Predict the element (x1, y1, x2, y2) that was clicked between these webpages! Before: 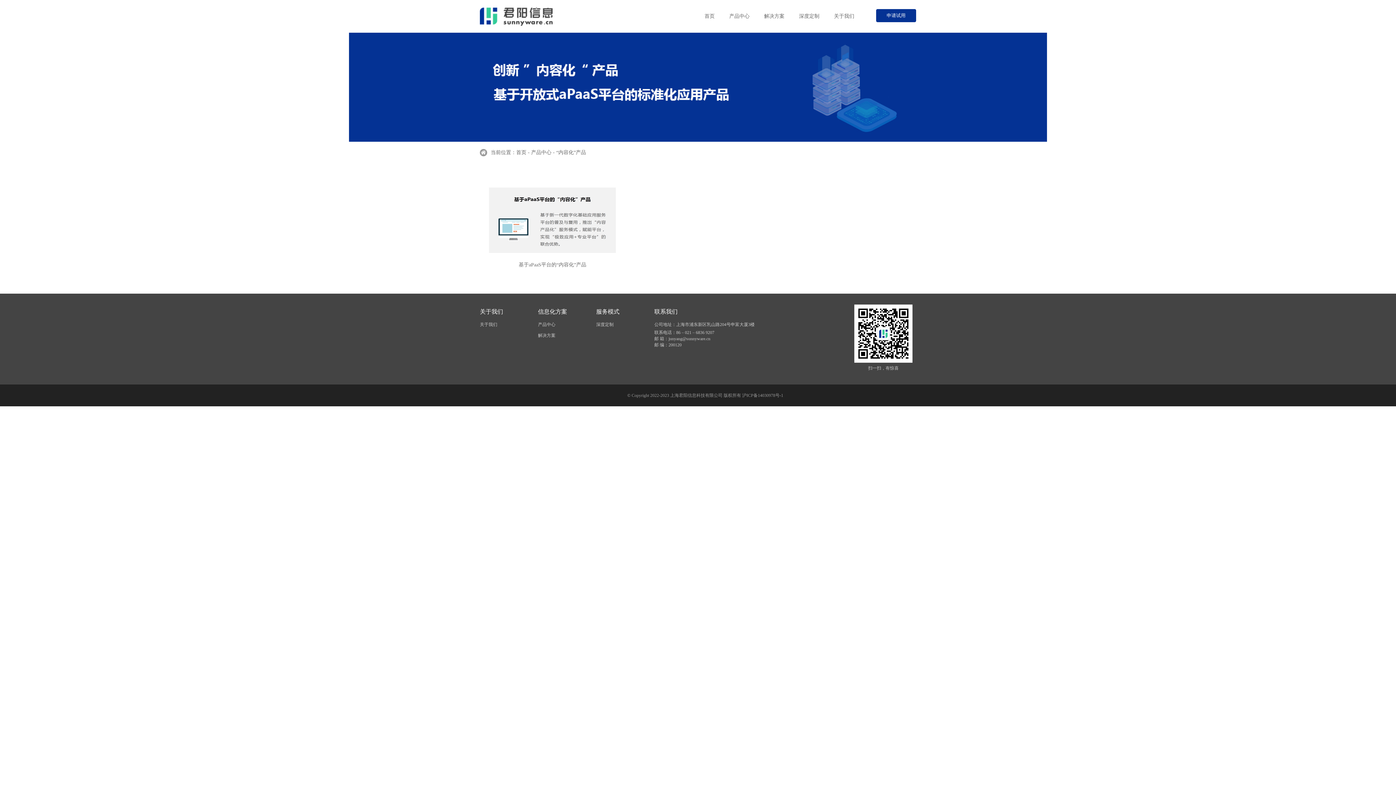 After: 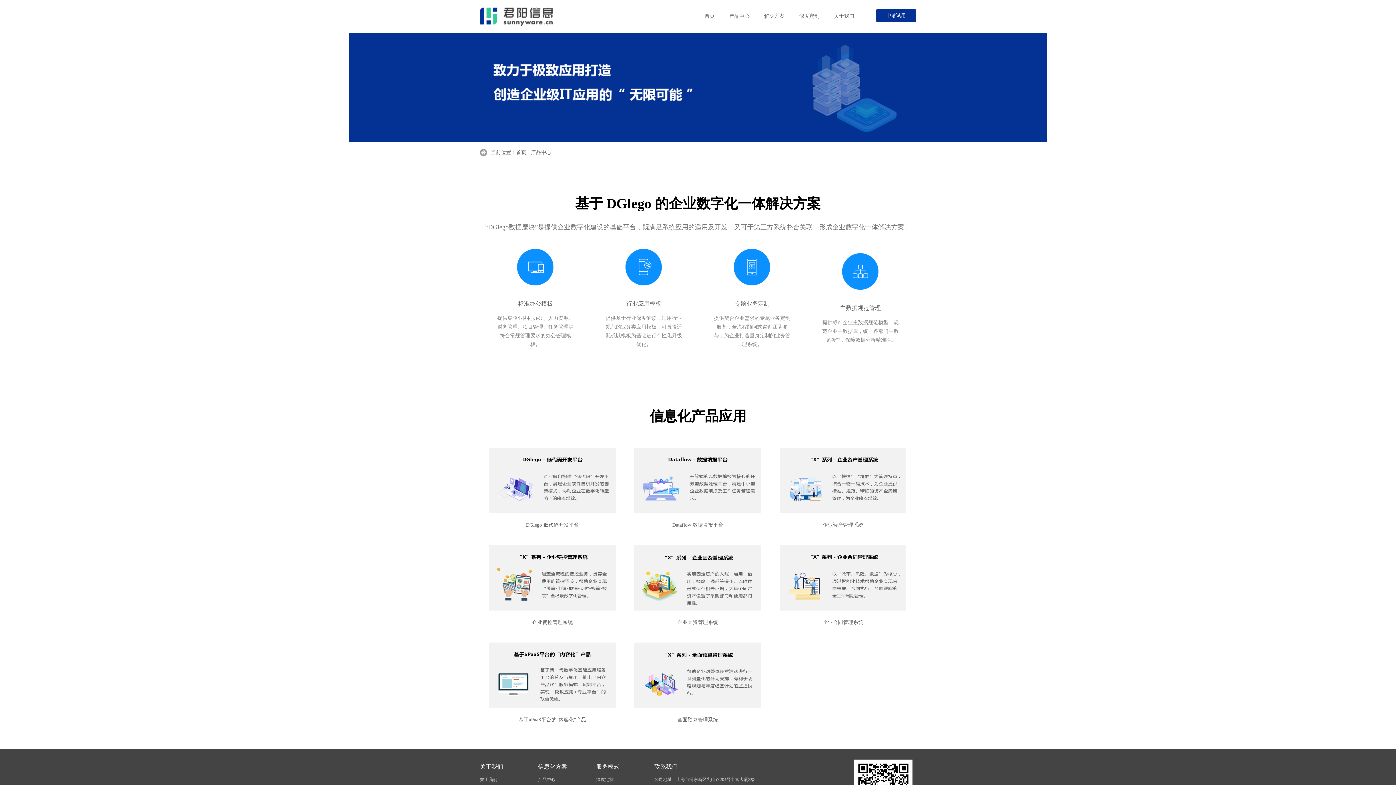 Action: label: 产品中心 bbox: (538, 322, 555, 327)